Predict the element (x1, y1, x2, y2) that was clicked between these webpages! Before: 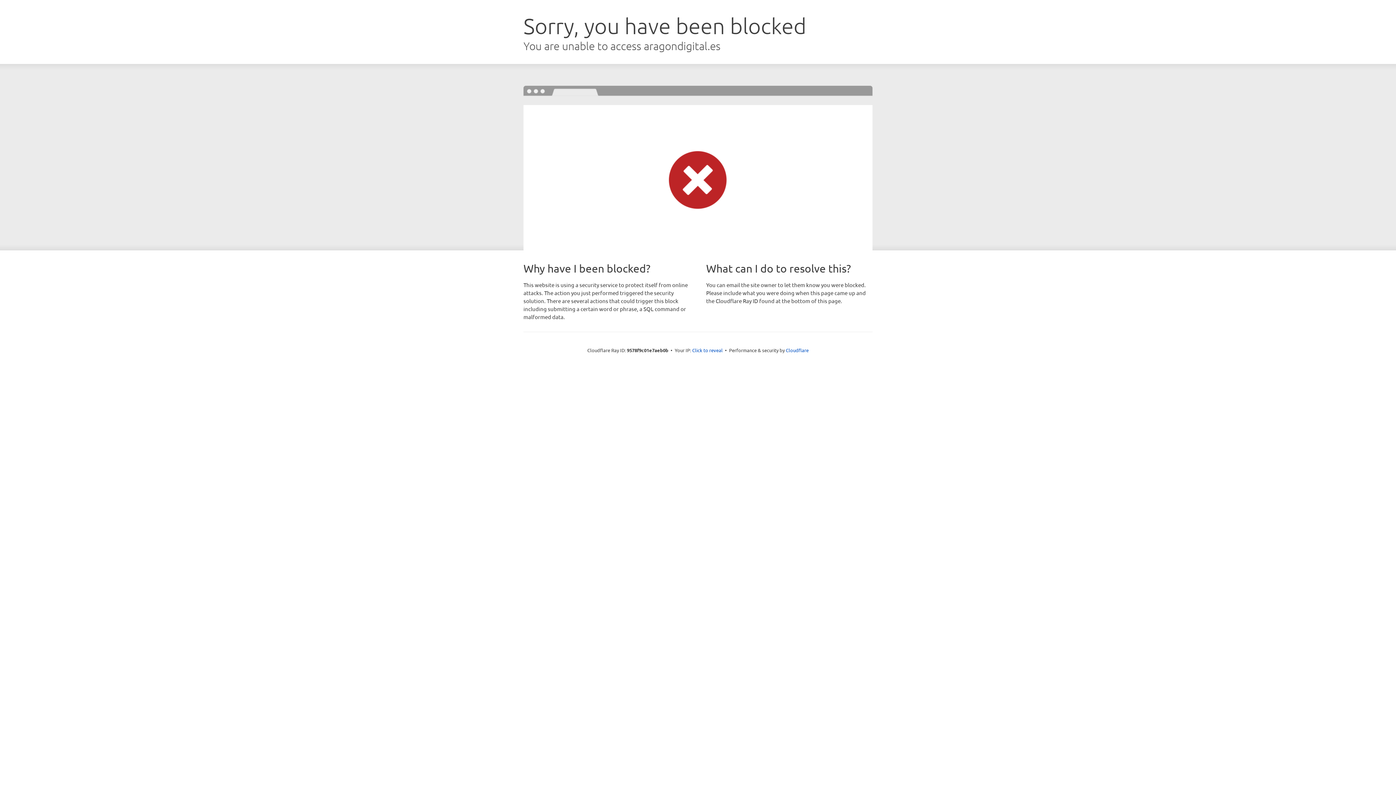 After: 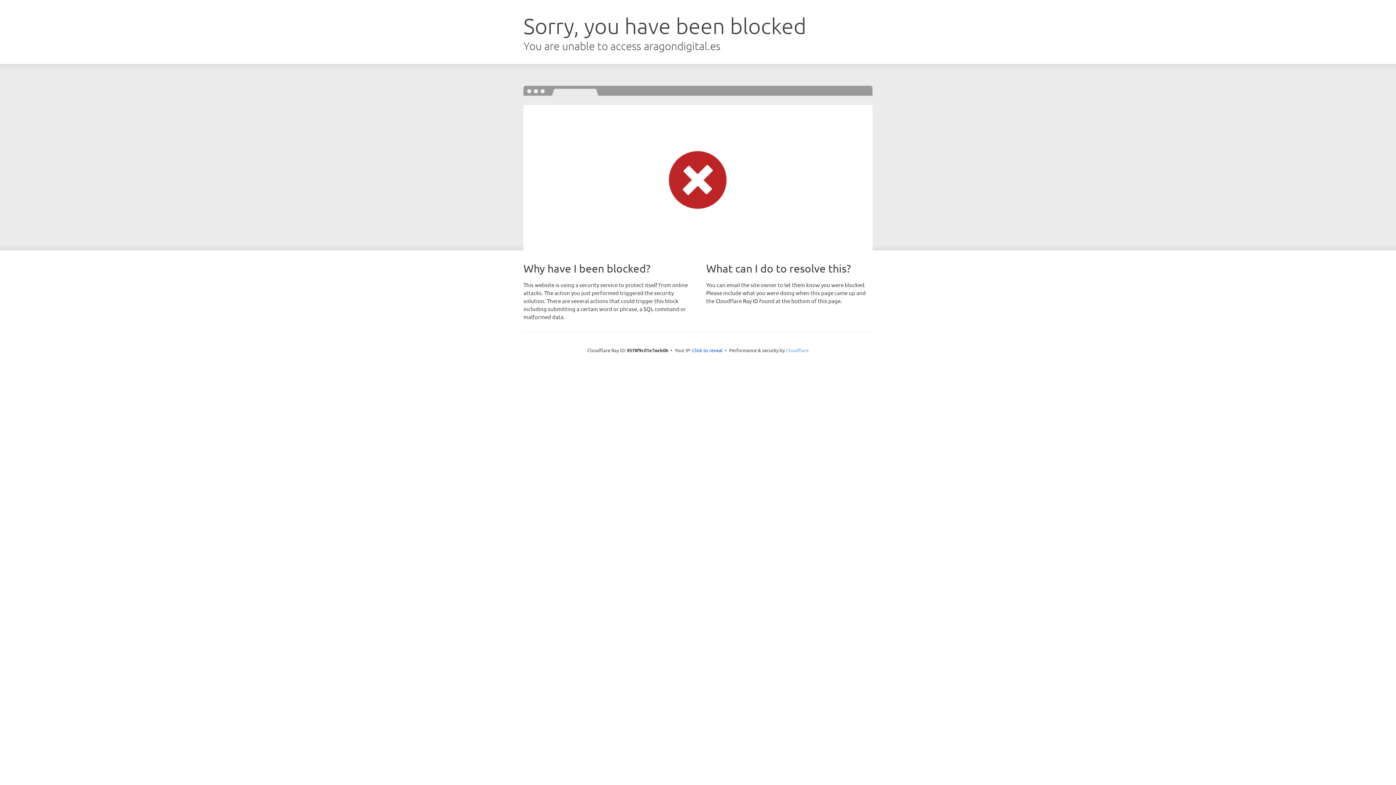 Action: bbox: (786, 347, 808, 353) label: Cloudflare